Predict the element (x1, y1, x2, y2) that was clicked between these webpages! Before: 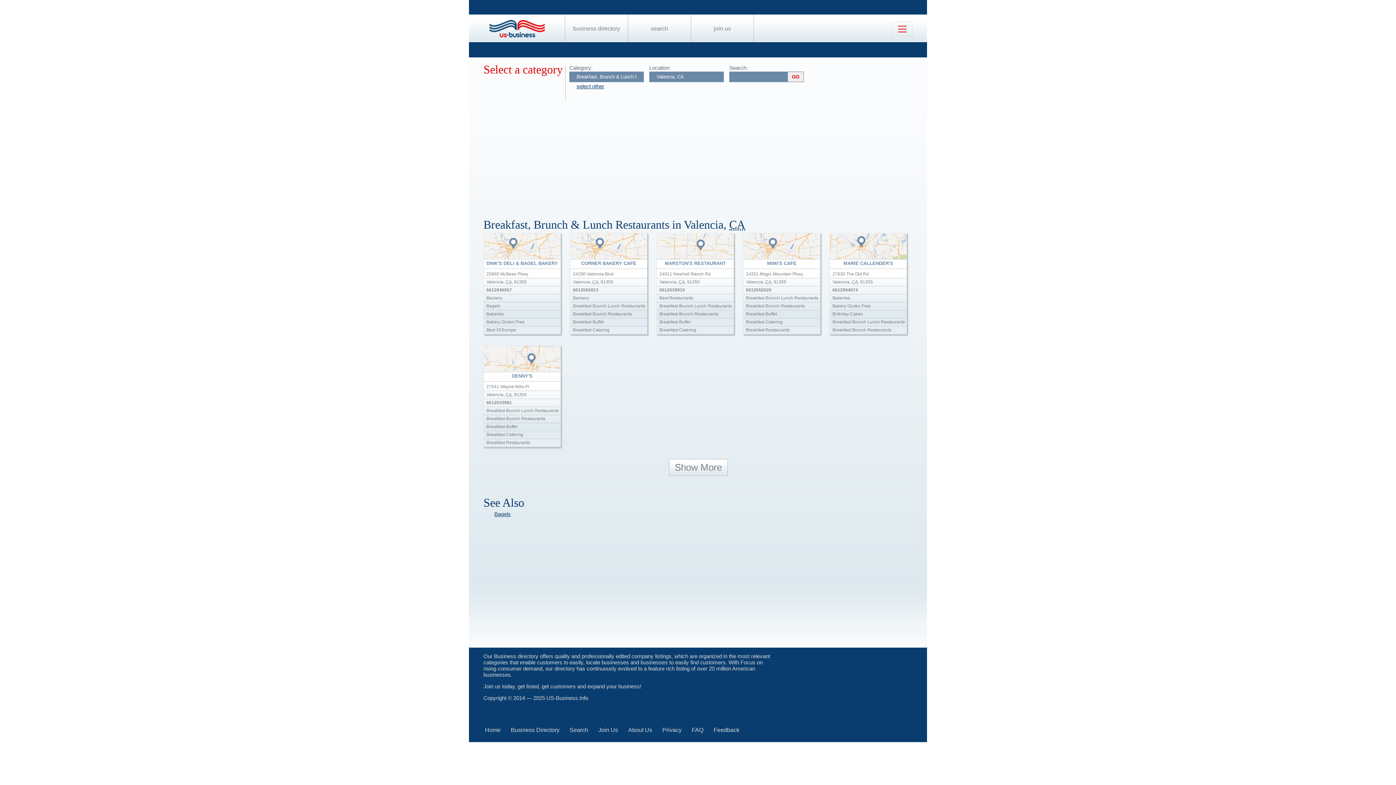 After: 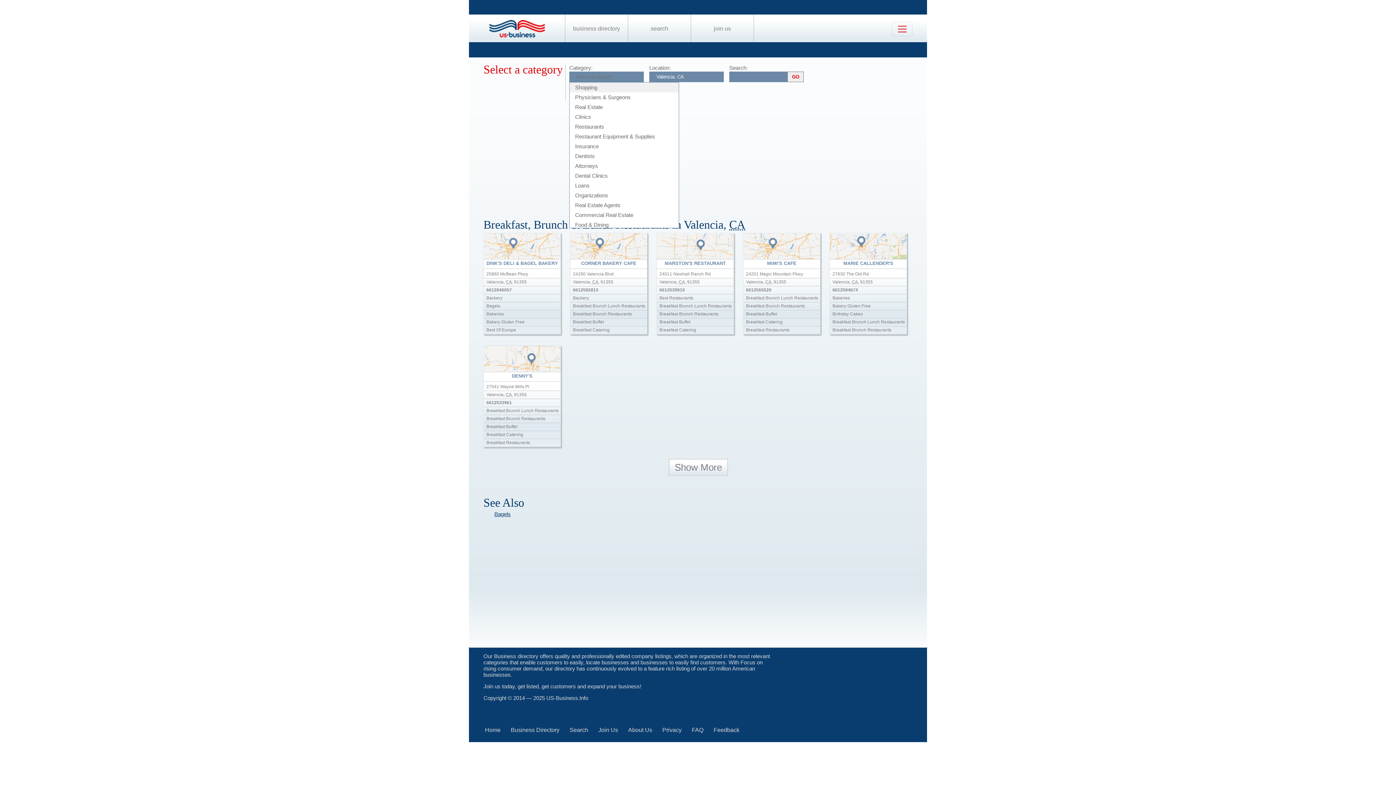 Action: label: select other bbox: (576, 83, 604, 89)